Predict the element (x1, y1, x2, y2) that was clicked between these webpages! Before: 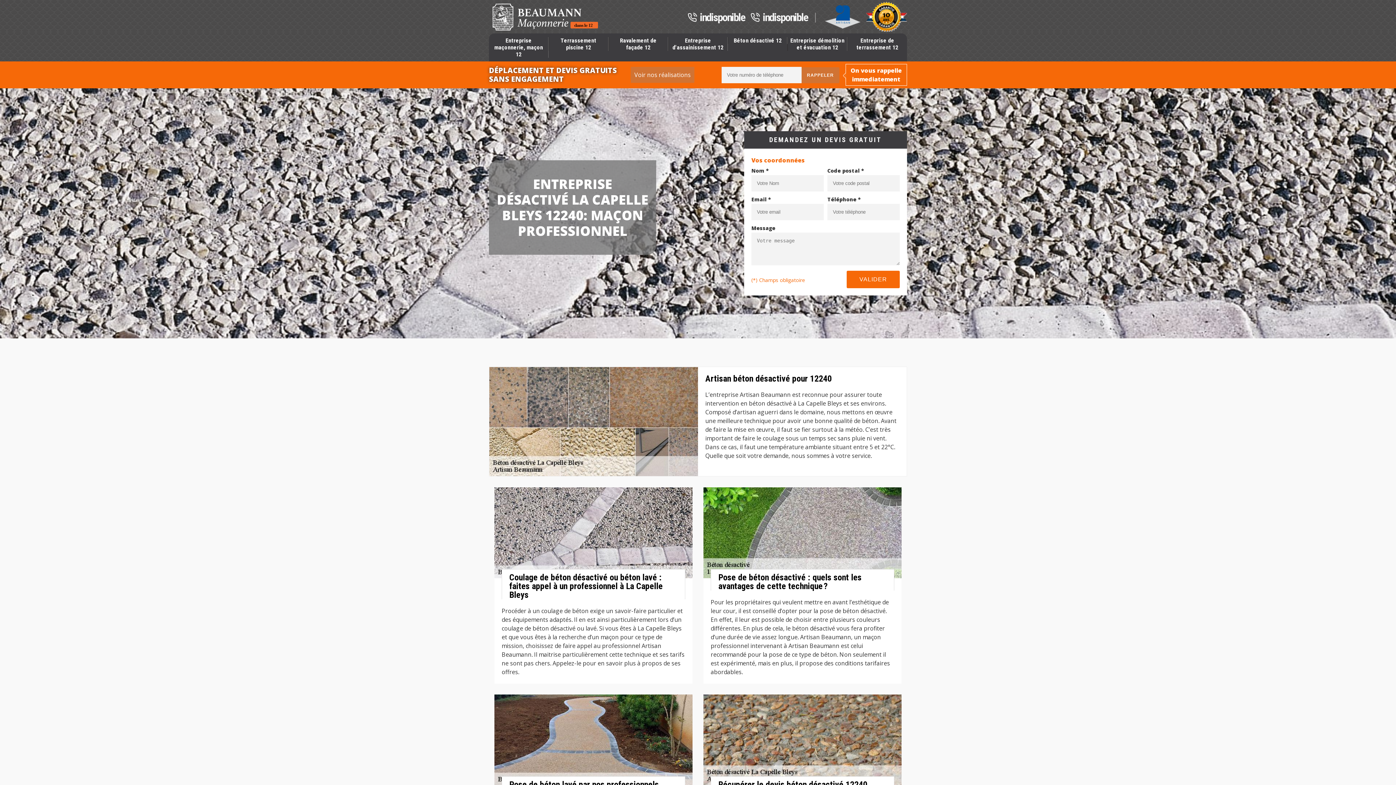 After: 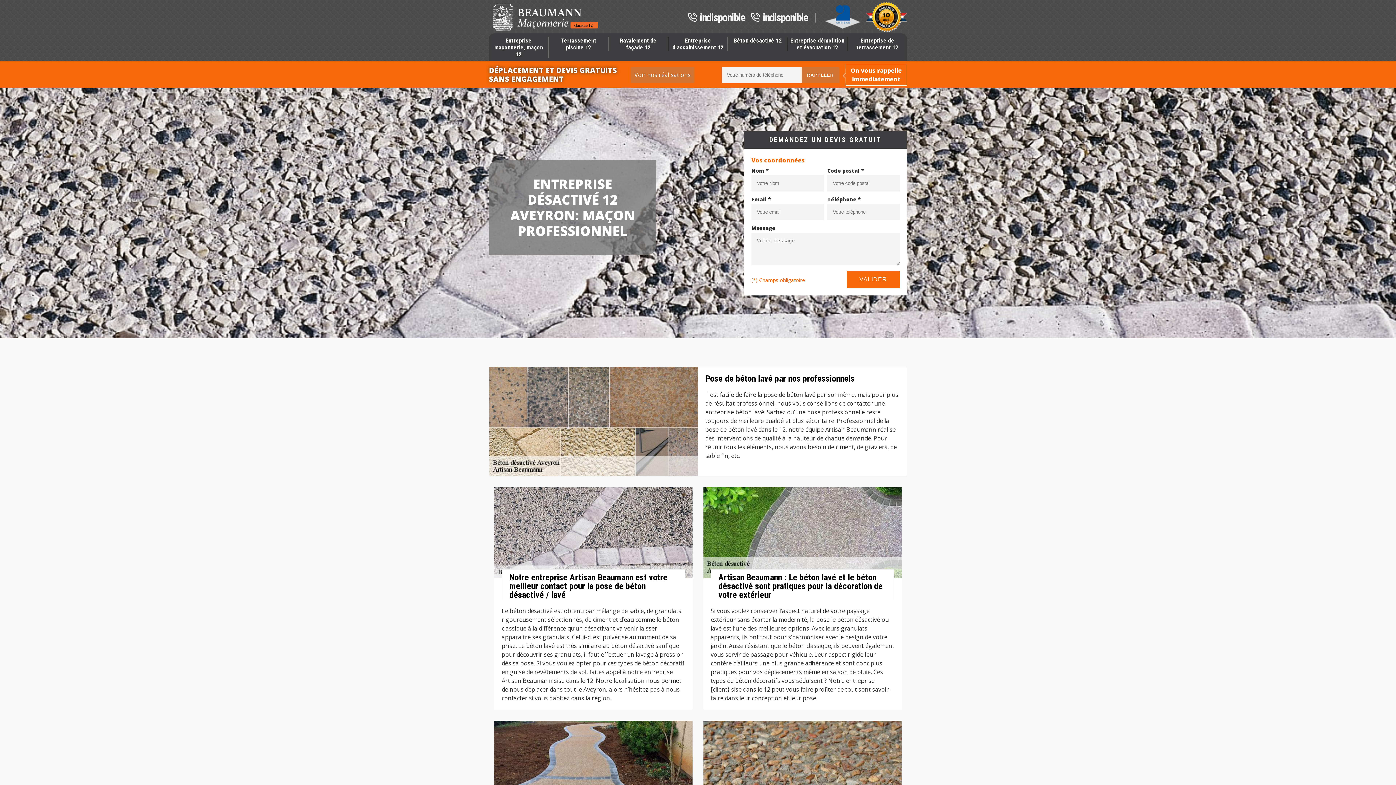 Action: bbox: (728, 37, 787, 44) label: Béton désactivé 12